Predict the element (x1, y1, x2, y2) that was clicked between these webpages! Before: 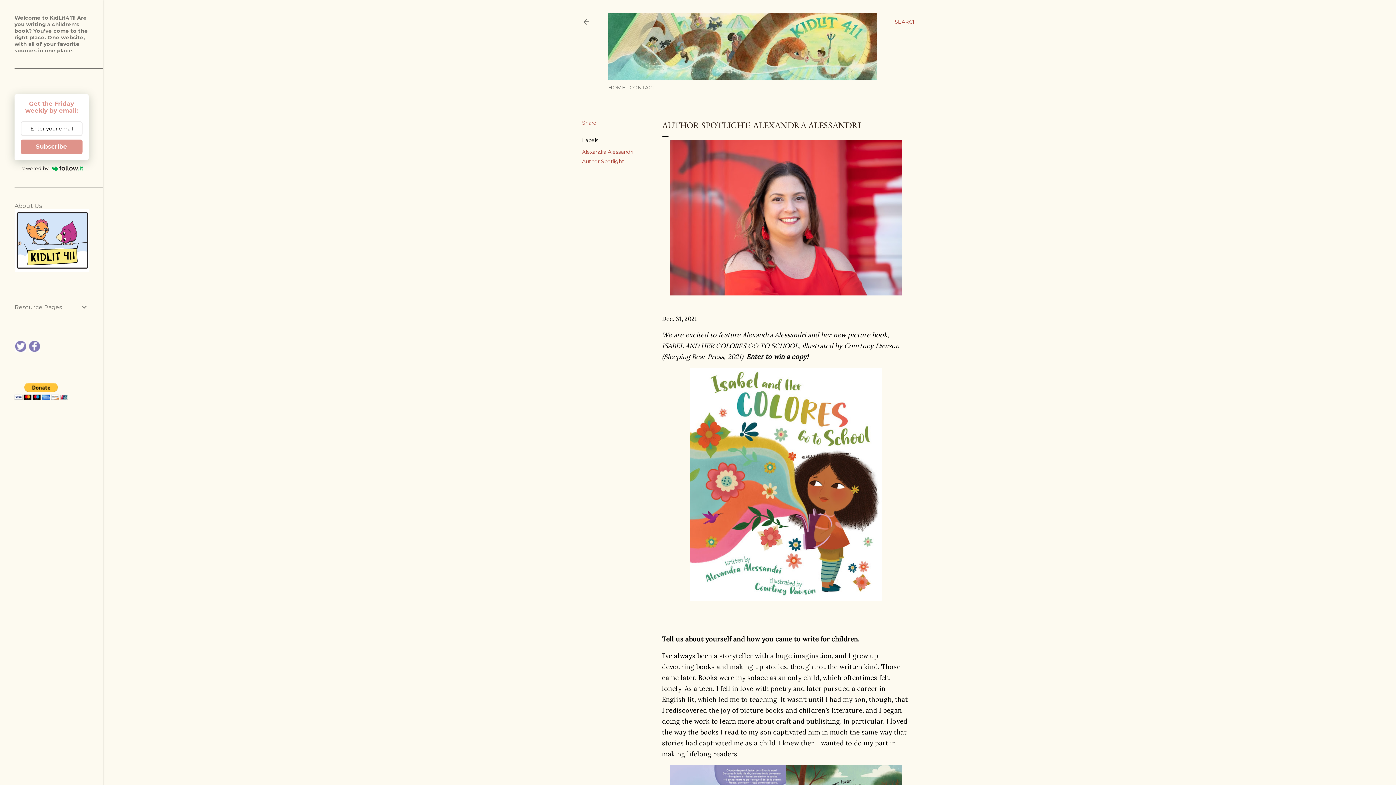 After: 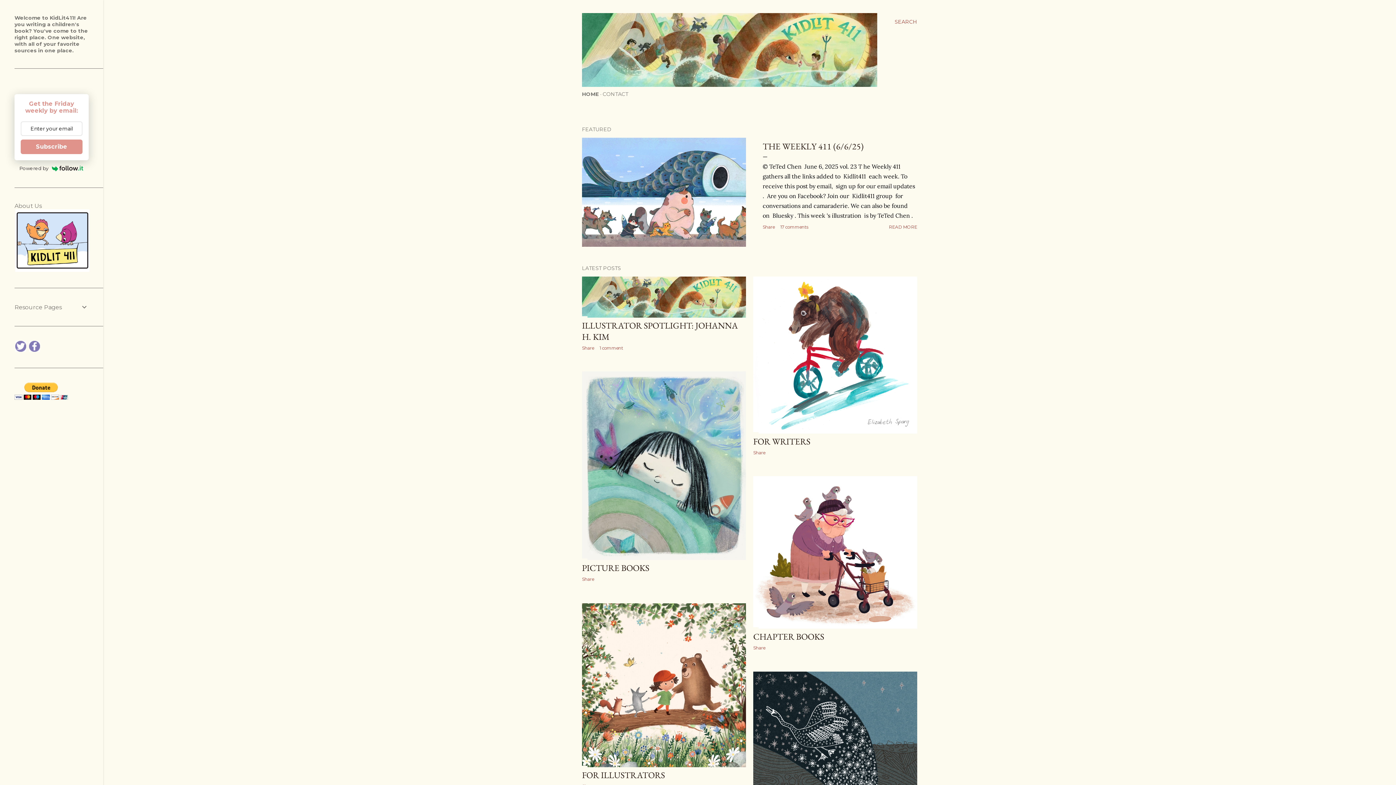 Action: bbox: (608, 73, 877, 82)